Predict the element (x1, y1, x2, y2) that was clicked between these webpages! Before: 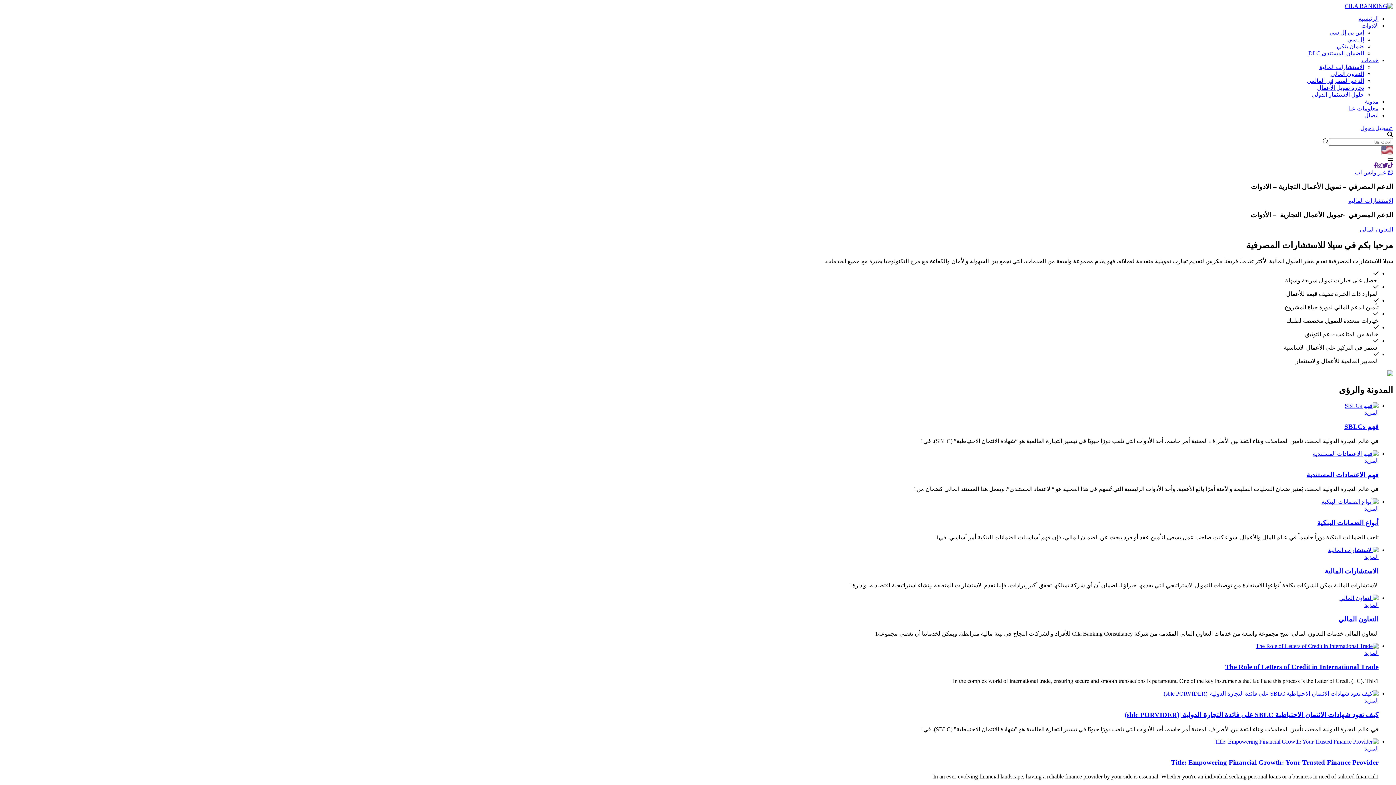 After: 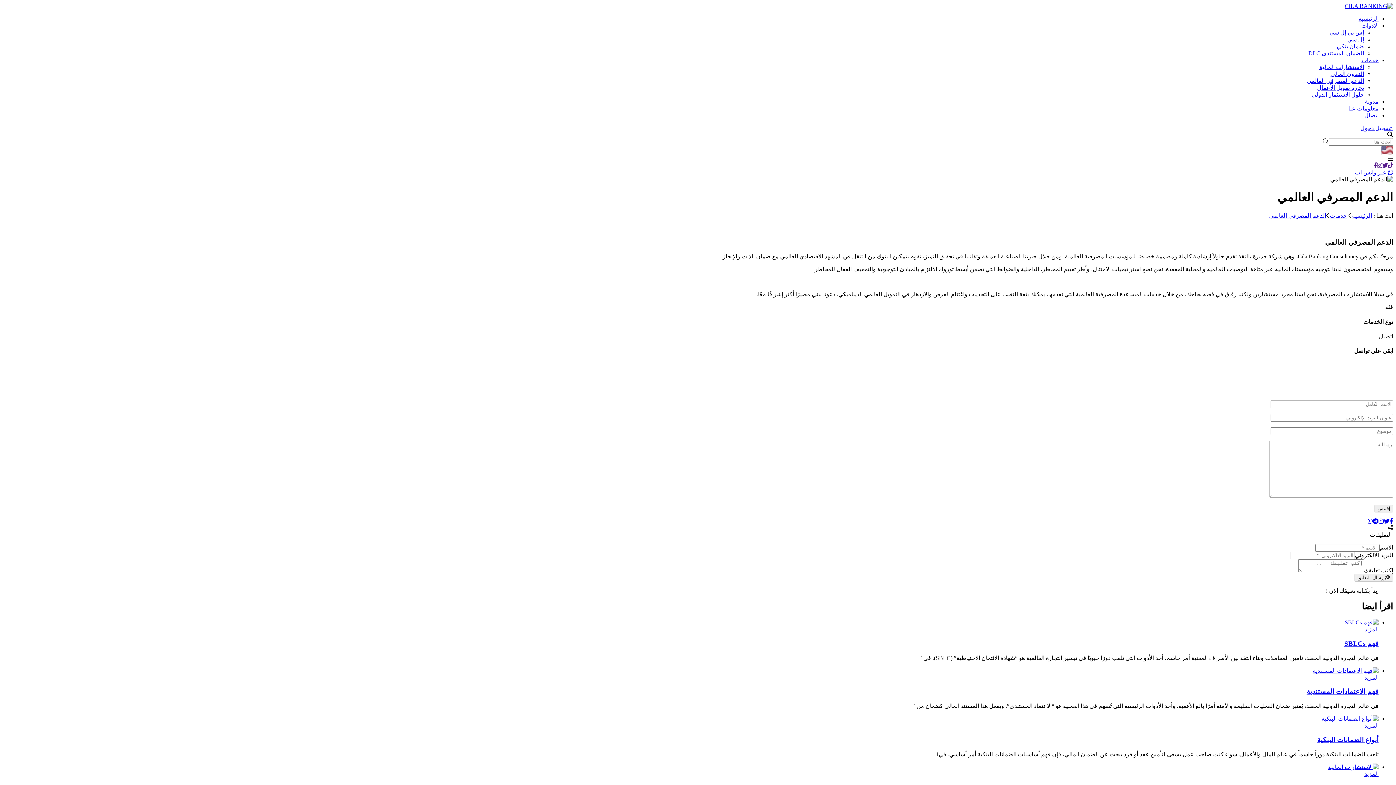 Action: label: الدعم المصرفي العالمي bbox: (1307, 77, 1364, 84)